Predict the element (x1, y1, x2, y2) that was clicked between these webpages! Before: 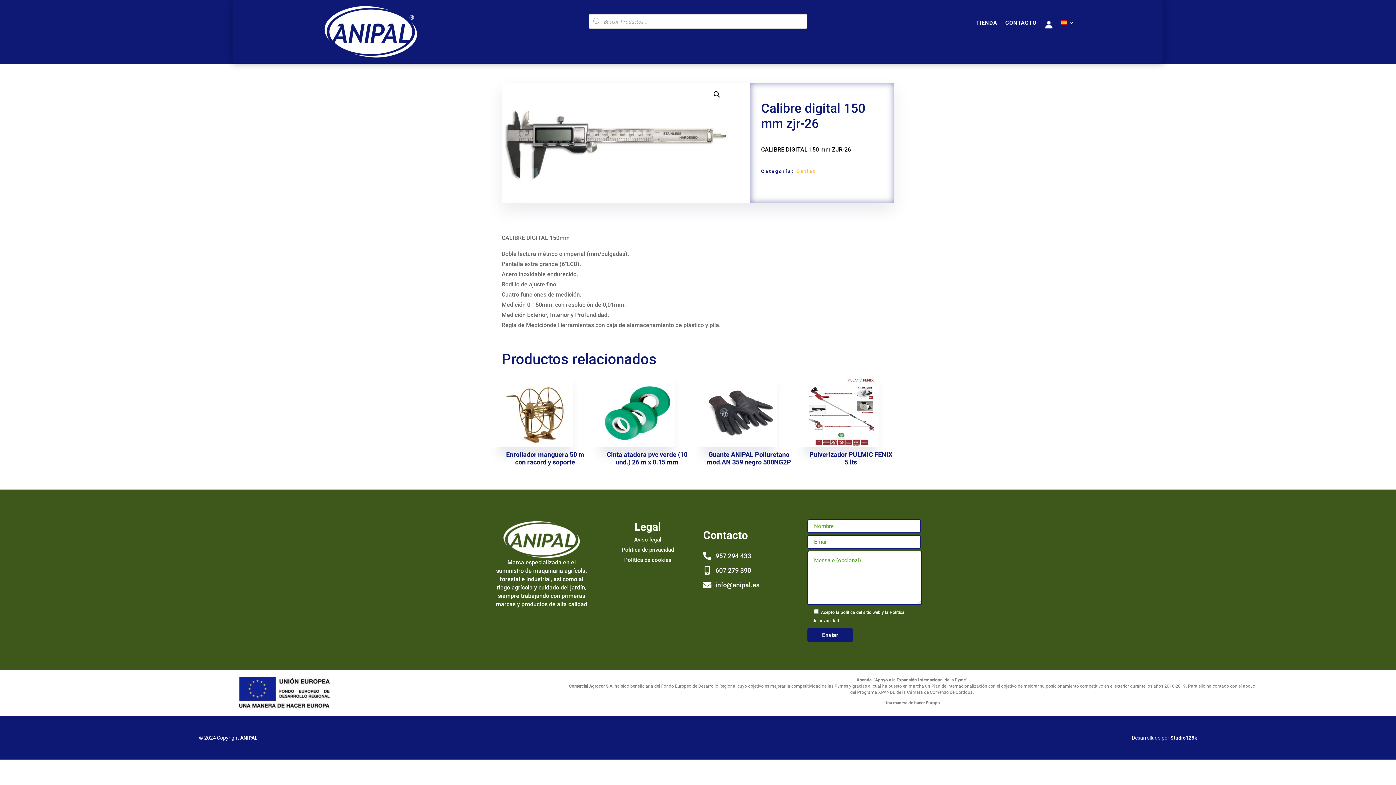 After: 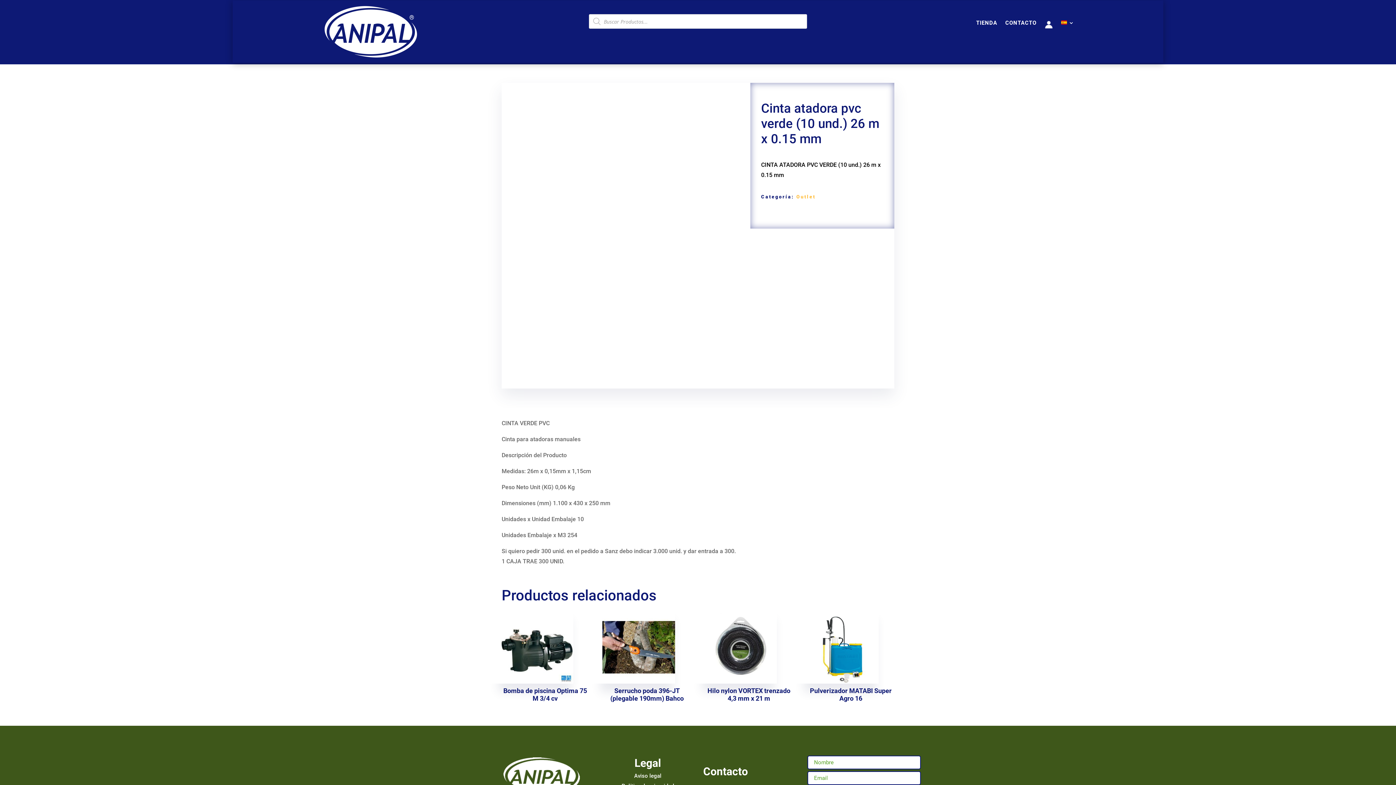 Action: bbox: (603, 374, 690, 469) label: Cinta atadora pvc verde (10 und.) 26 m x 0.15 mm